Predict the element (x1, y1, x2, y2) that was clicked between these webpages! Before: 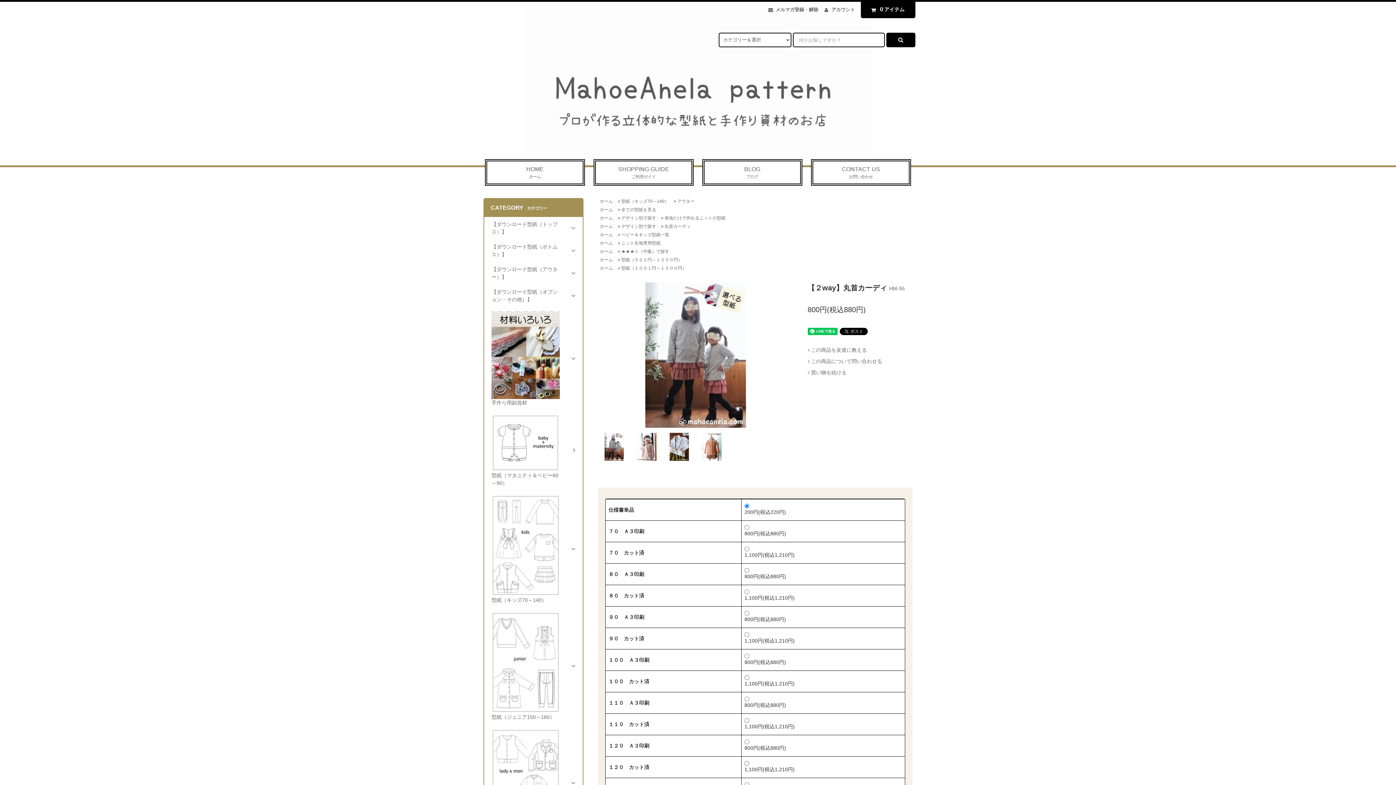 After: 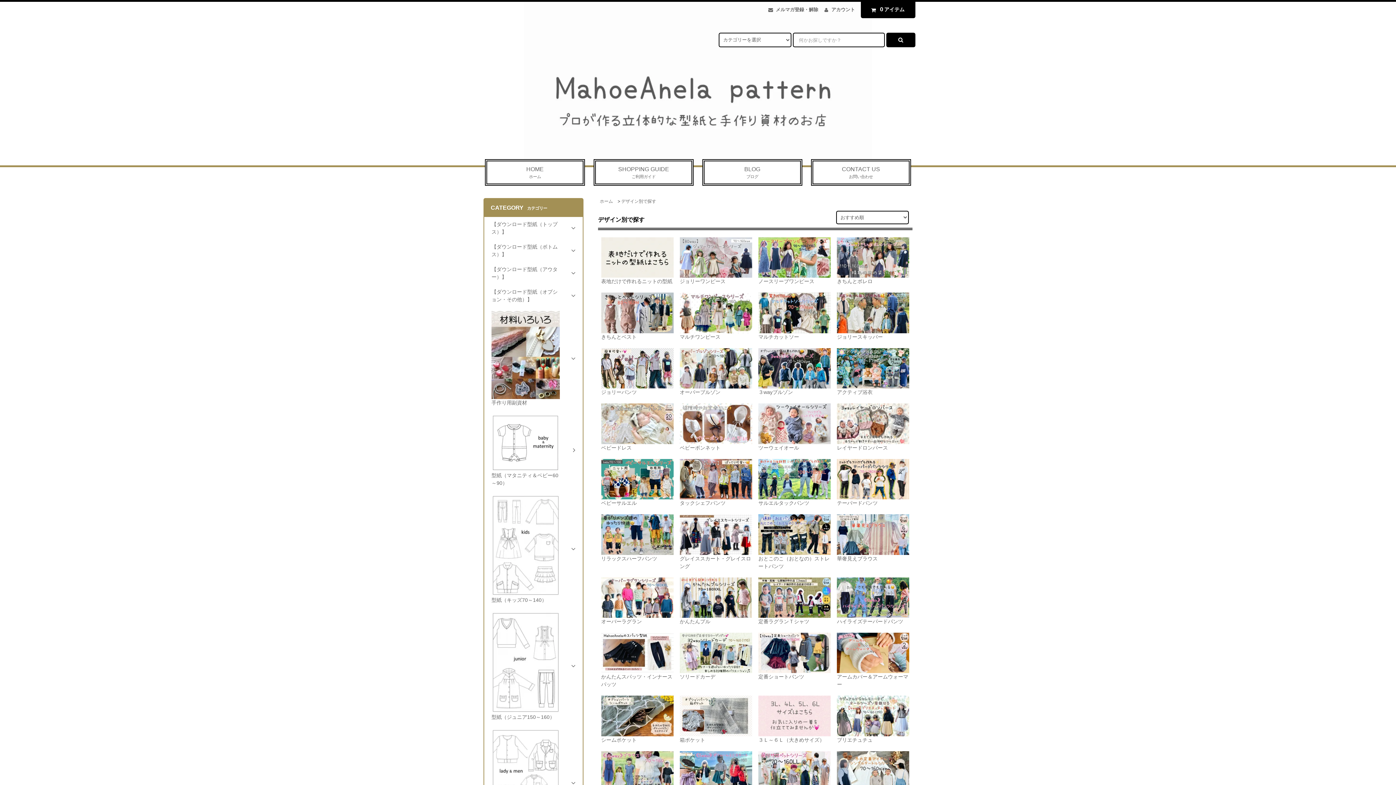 Action: label: デザイン別で探す bbox: (621, 215, 656, 220)